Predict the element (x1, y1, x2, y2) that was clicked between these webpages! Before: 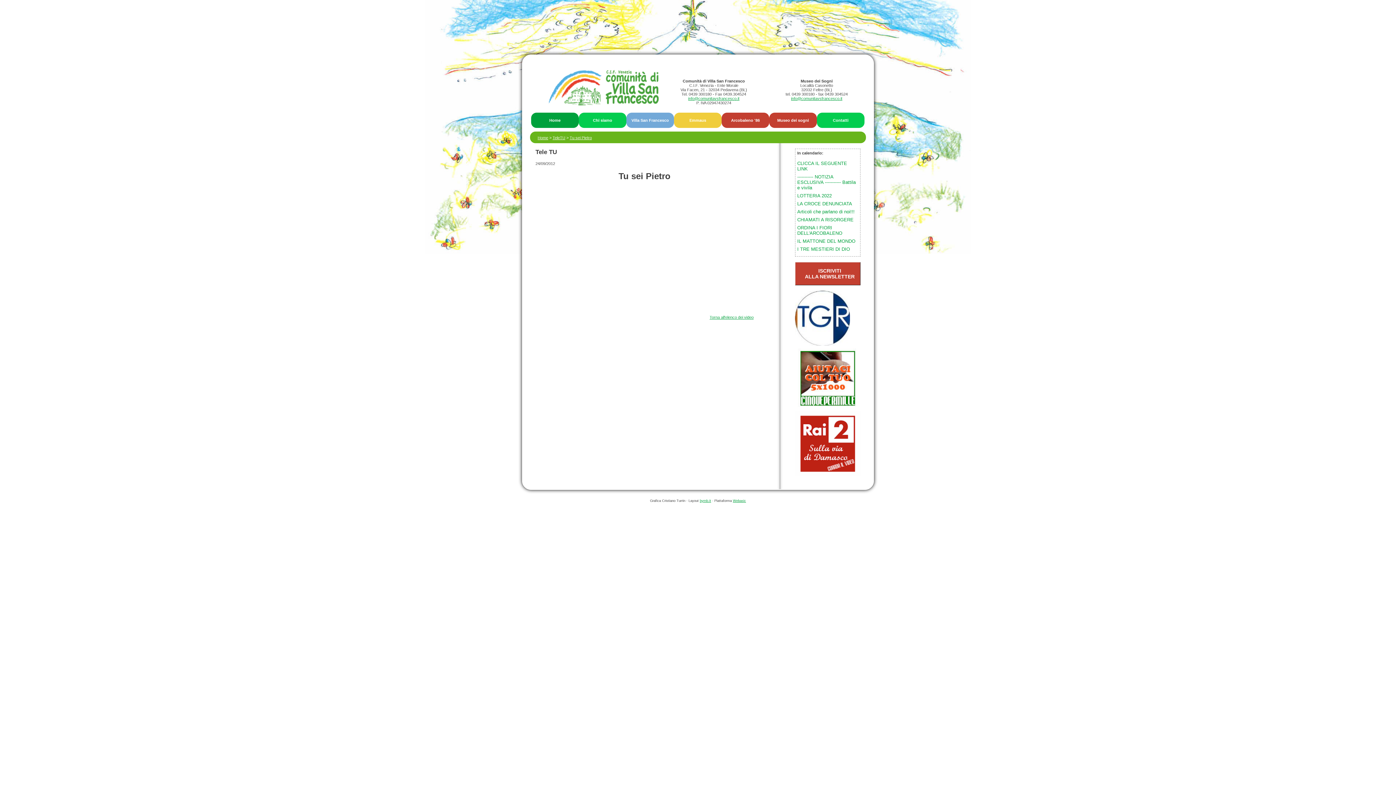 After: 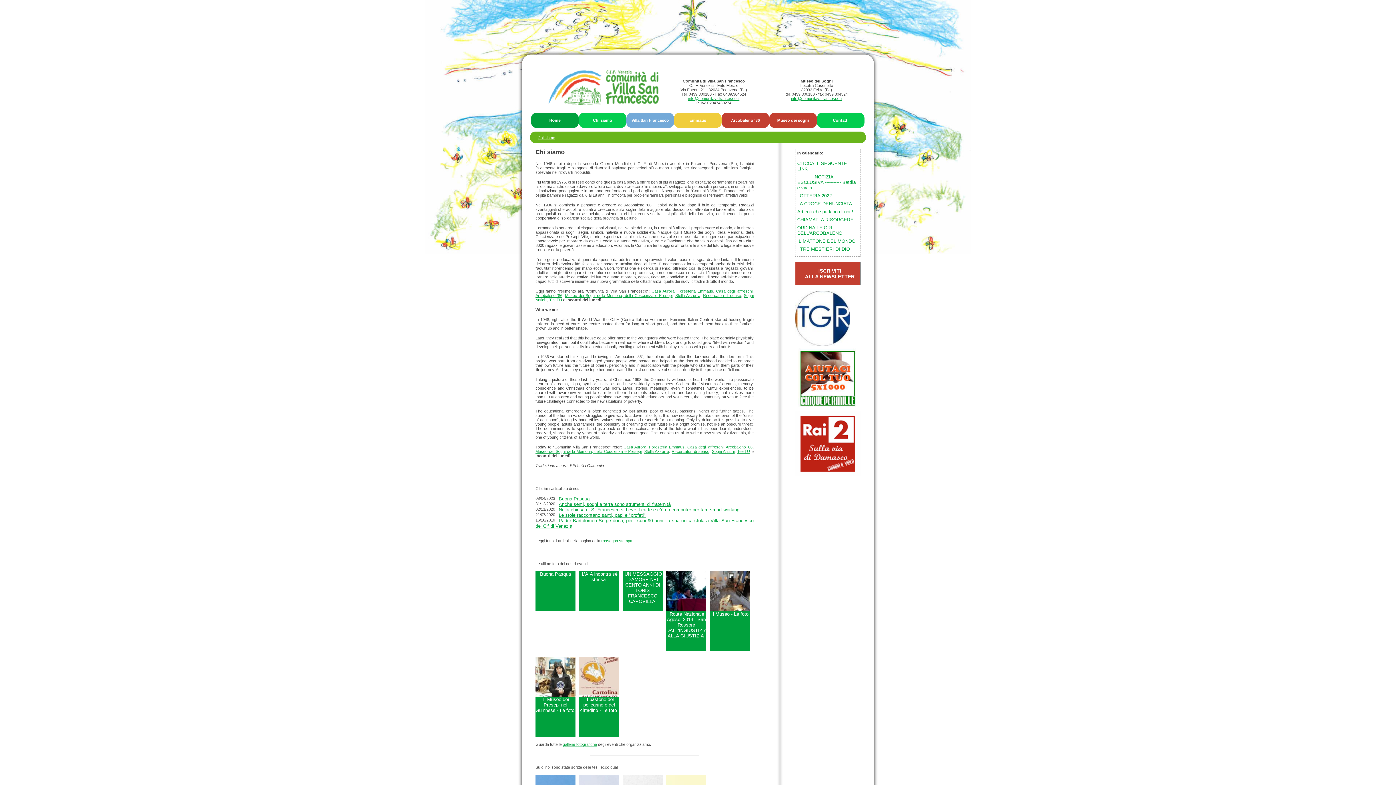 Action: bbox: (578, 112, 626, 128) label: Chi siamo